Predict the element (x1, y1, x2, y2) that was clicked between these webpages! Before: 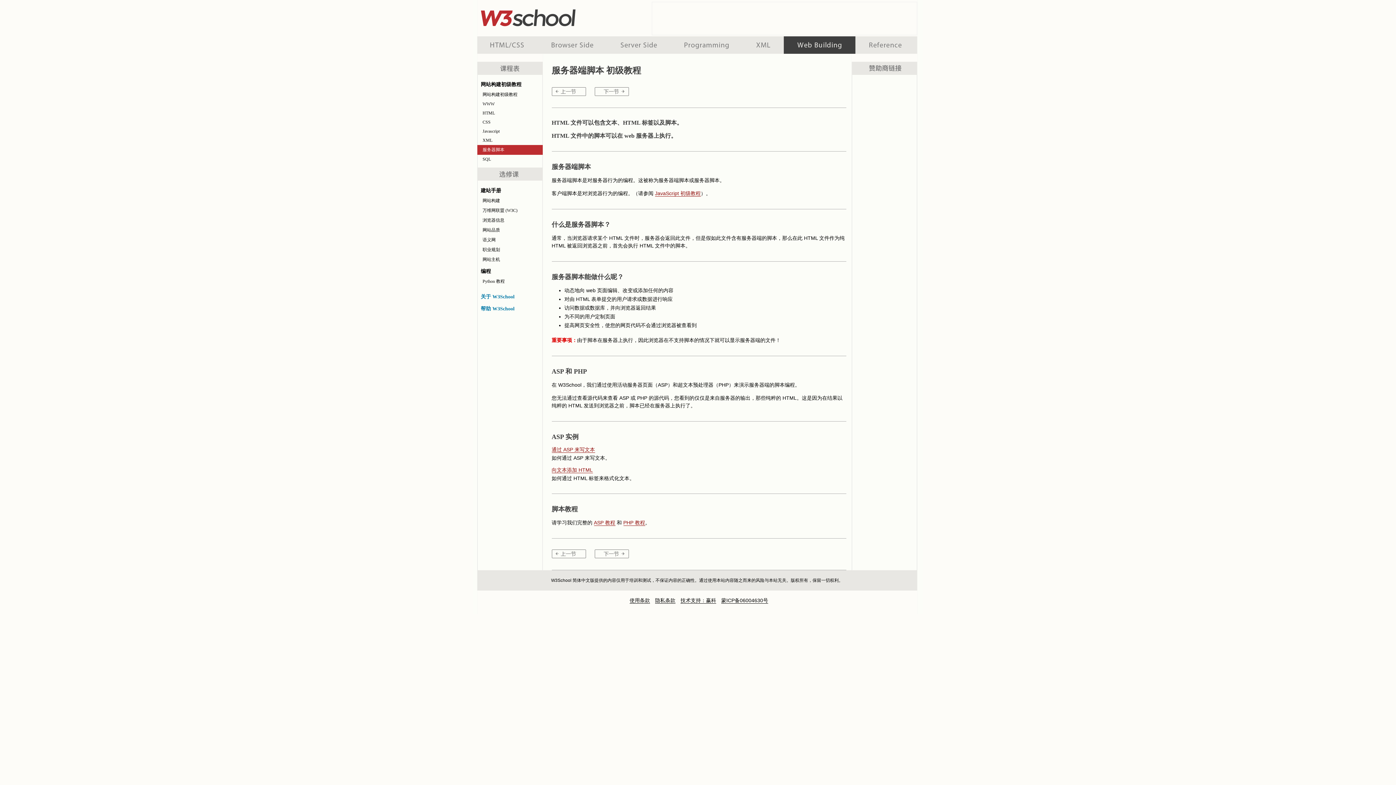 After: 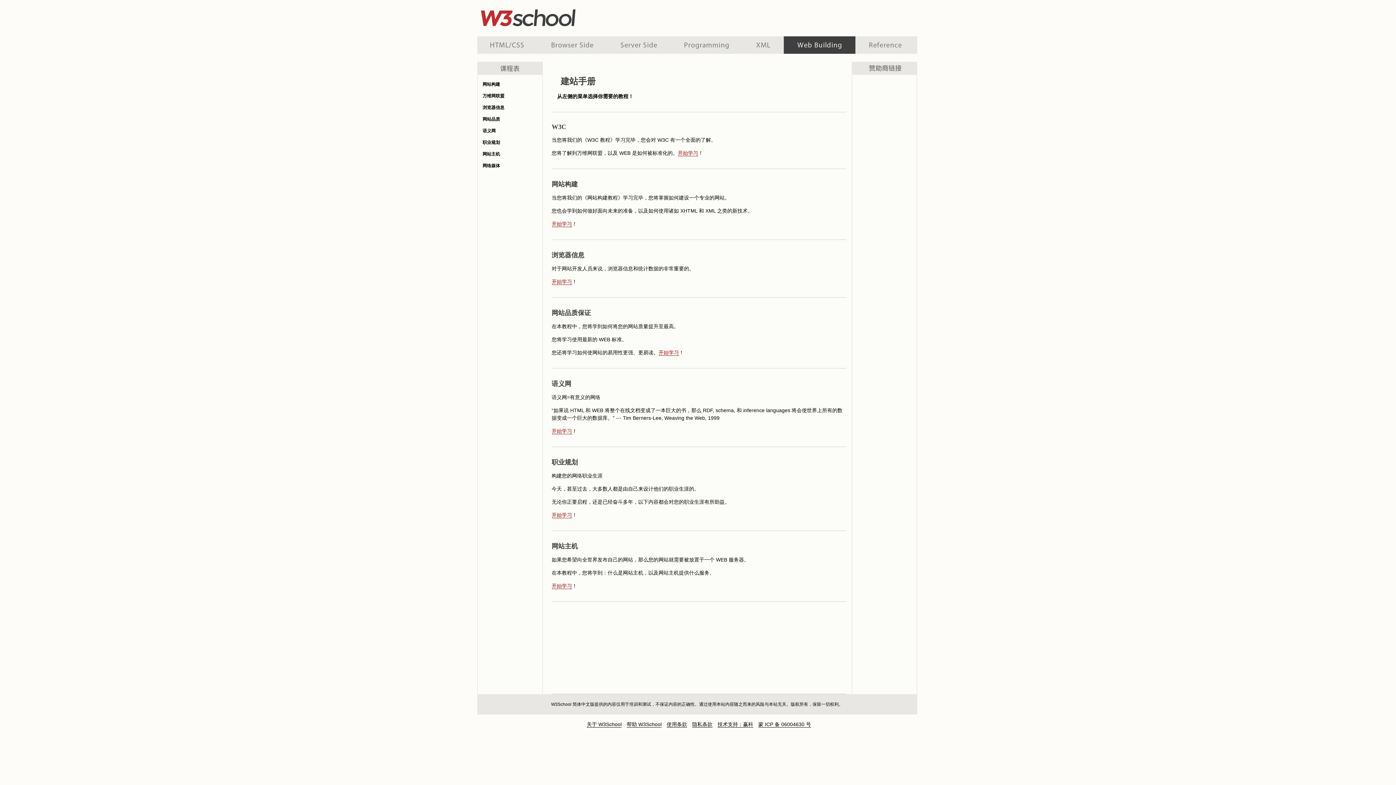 Action: label: 建站手册 bbox: (783, 36, 855, 53)